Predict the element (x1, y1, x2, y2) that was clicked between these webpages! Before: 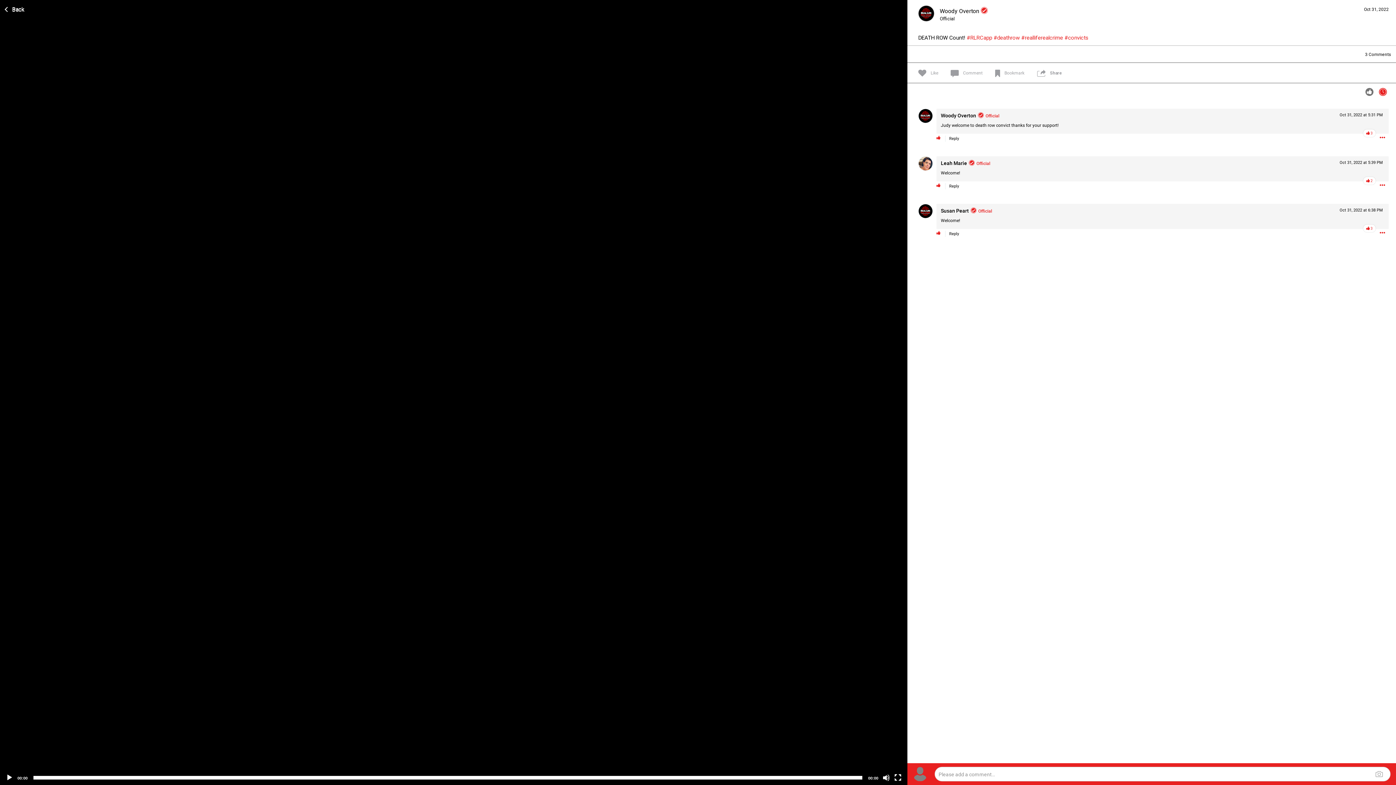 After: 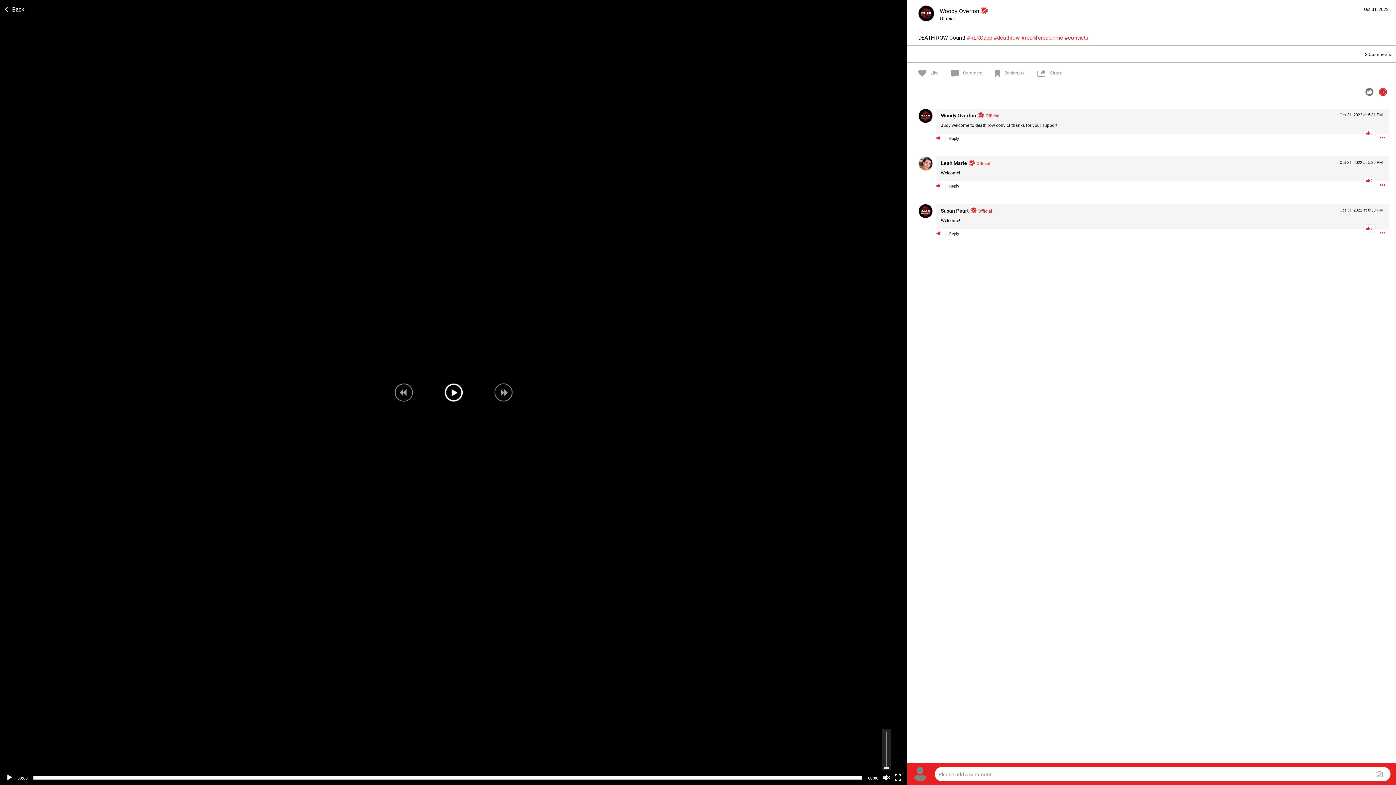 Action: label: Mute bbox: (882, 774, 890, 781)